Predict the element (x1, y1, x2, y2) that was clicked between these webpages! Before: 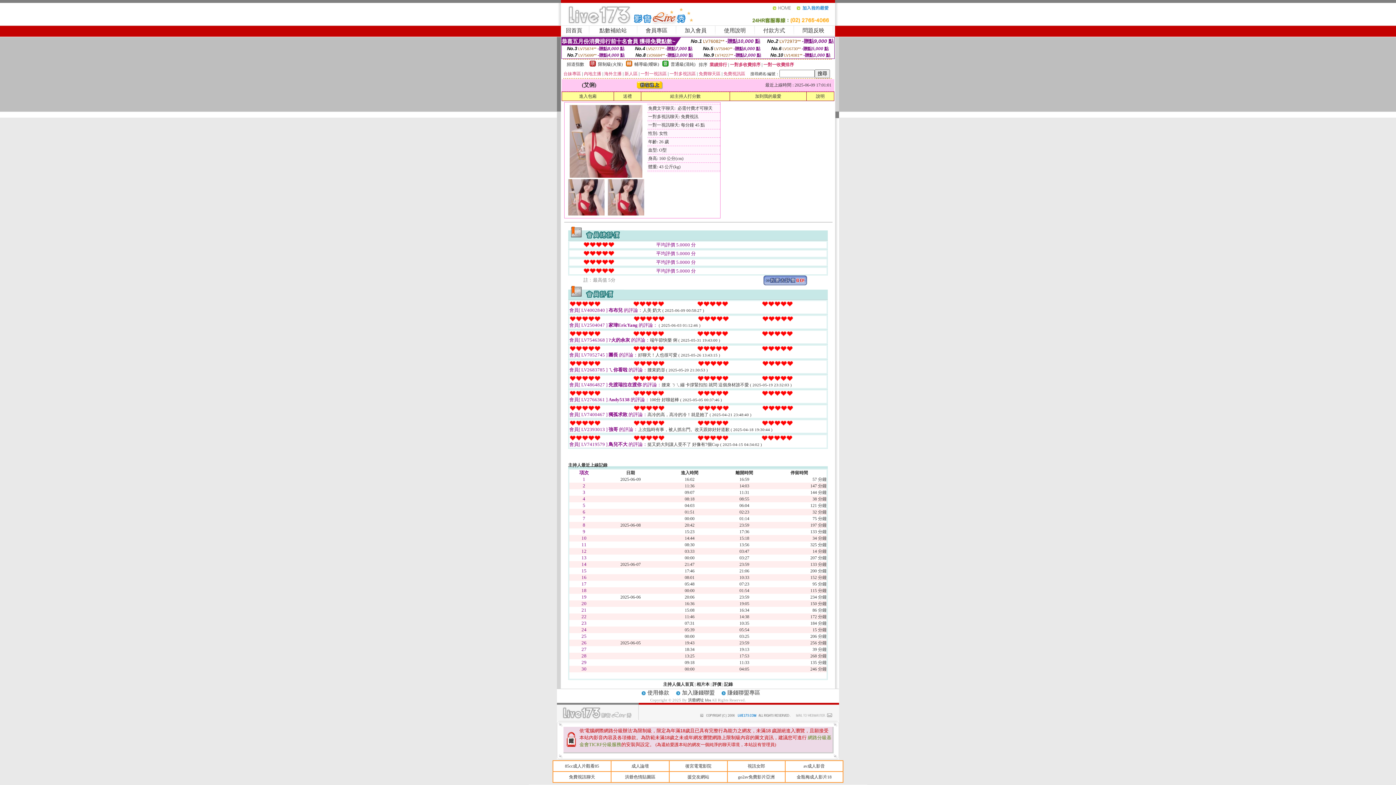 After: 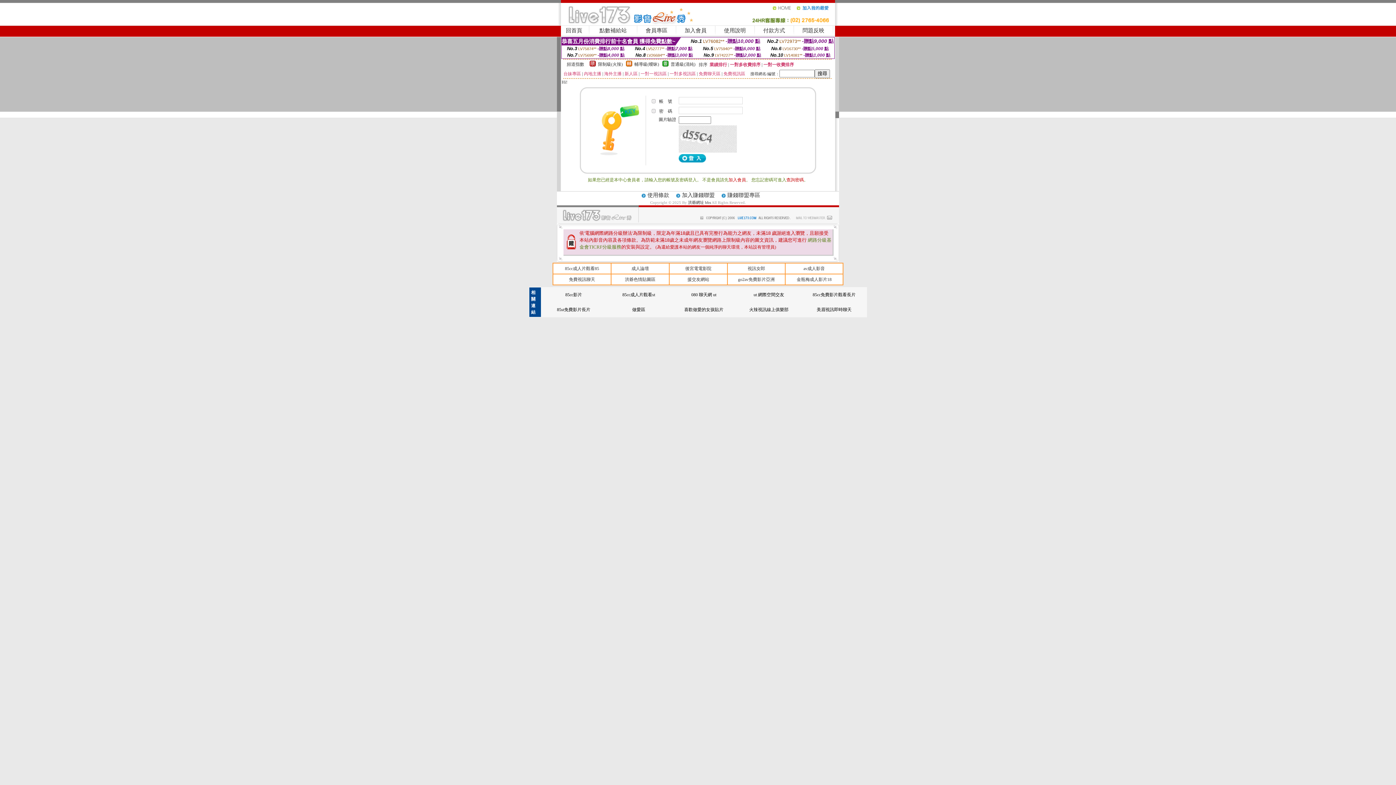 Action: label: 付款方式 bbox: (763, 27, 785, 33)